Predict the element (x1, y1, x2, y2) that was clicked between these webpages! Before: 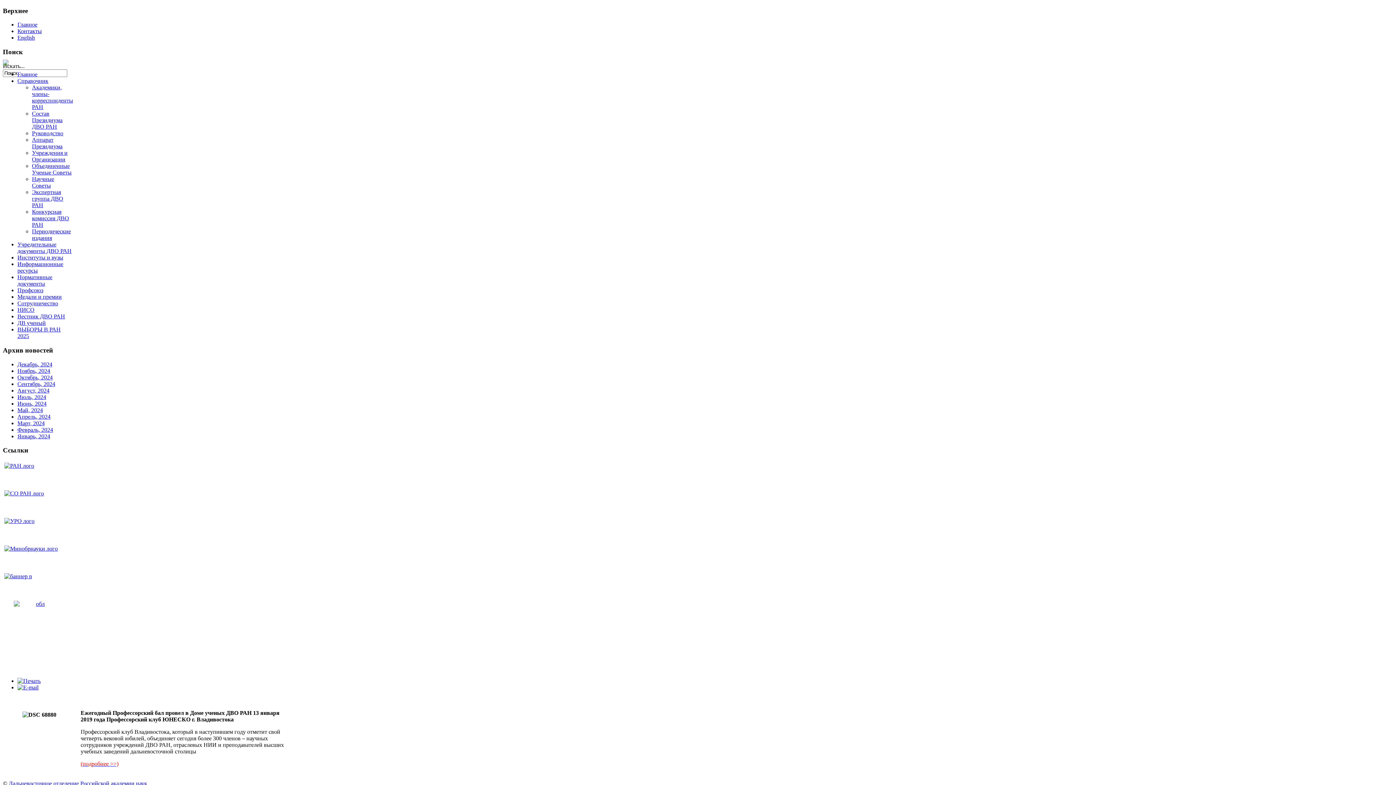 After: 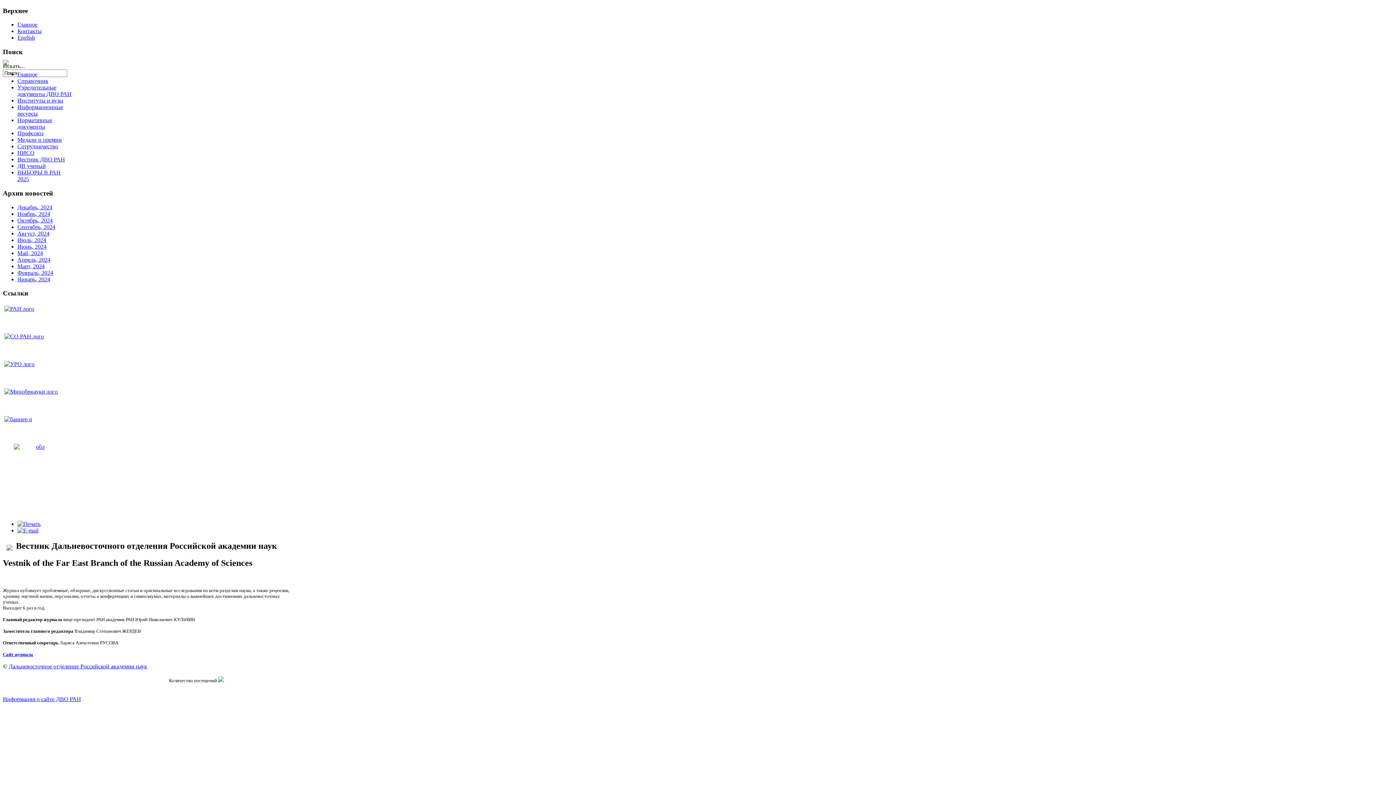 Action: bbox: (17, 313, 65, 319) label: Вестник ДВО РАН